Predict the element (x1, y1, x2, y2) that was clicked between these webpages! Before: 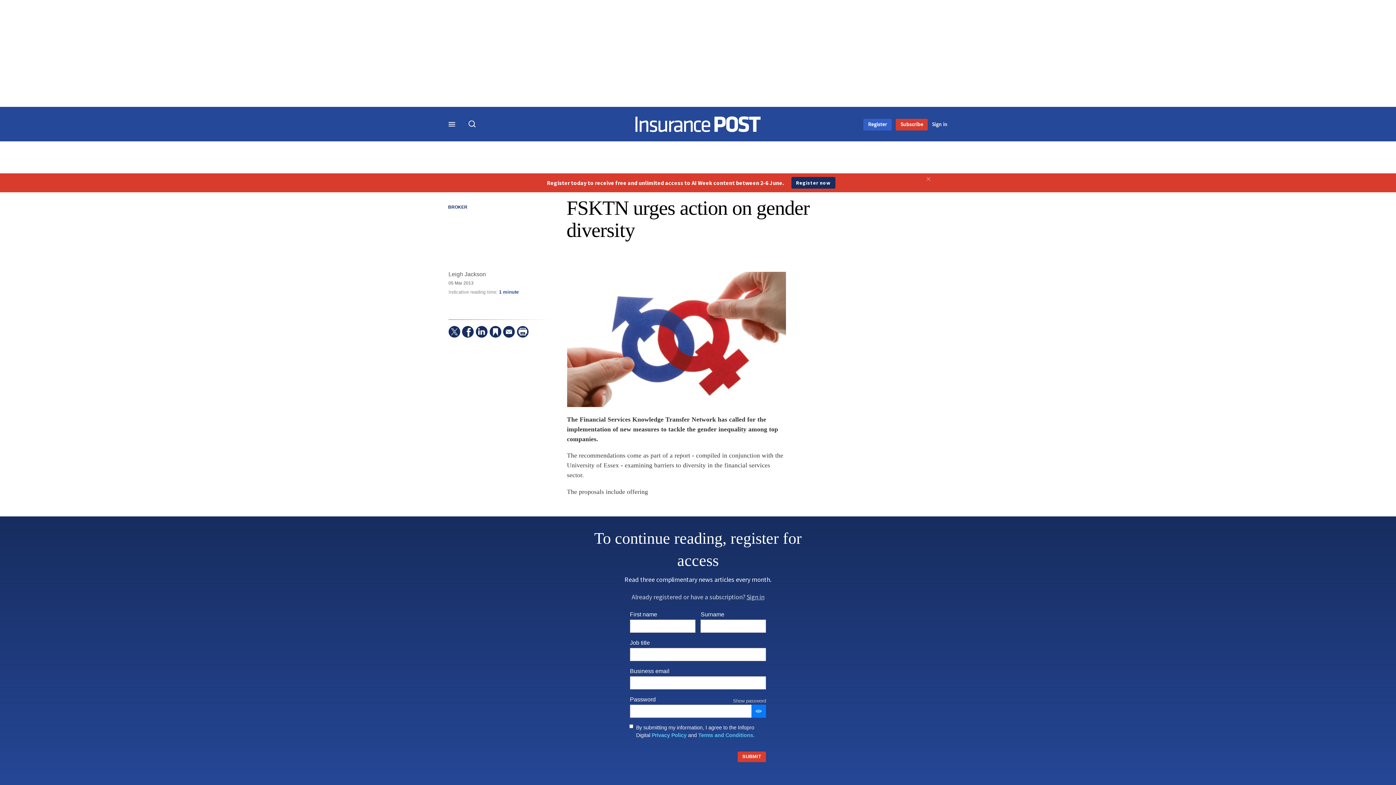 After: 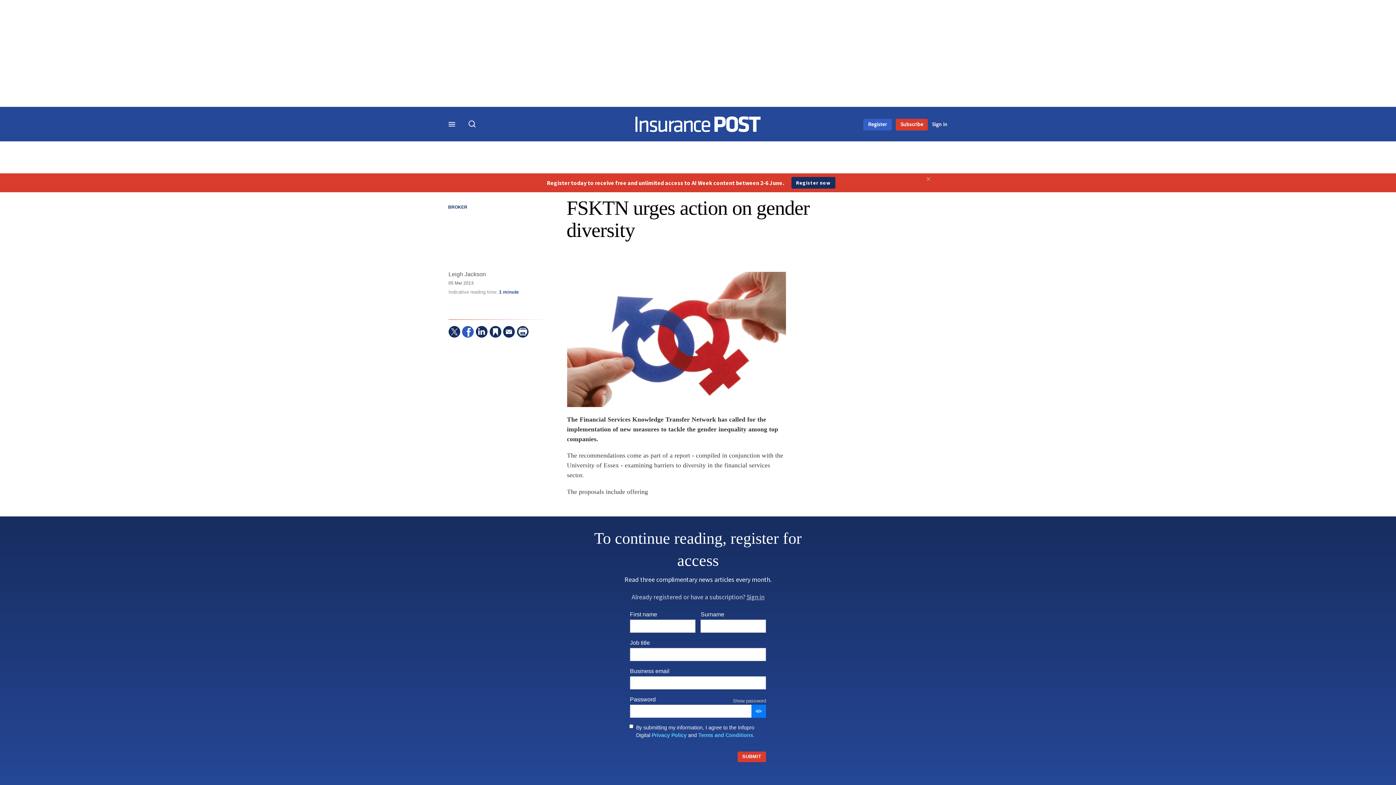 Action: bbox: (462, 326, 473, 337) label:  